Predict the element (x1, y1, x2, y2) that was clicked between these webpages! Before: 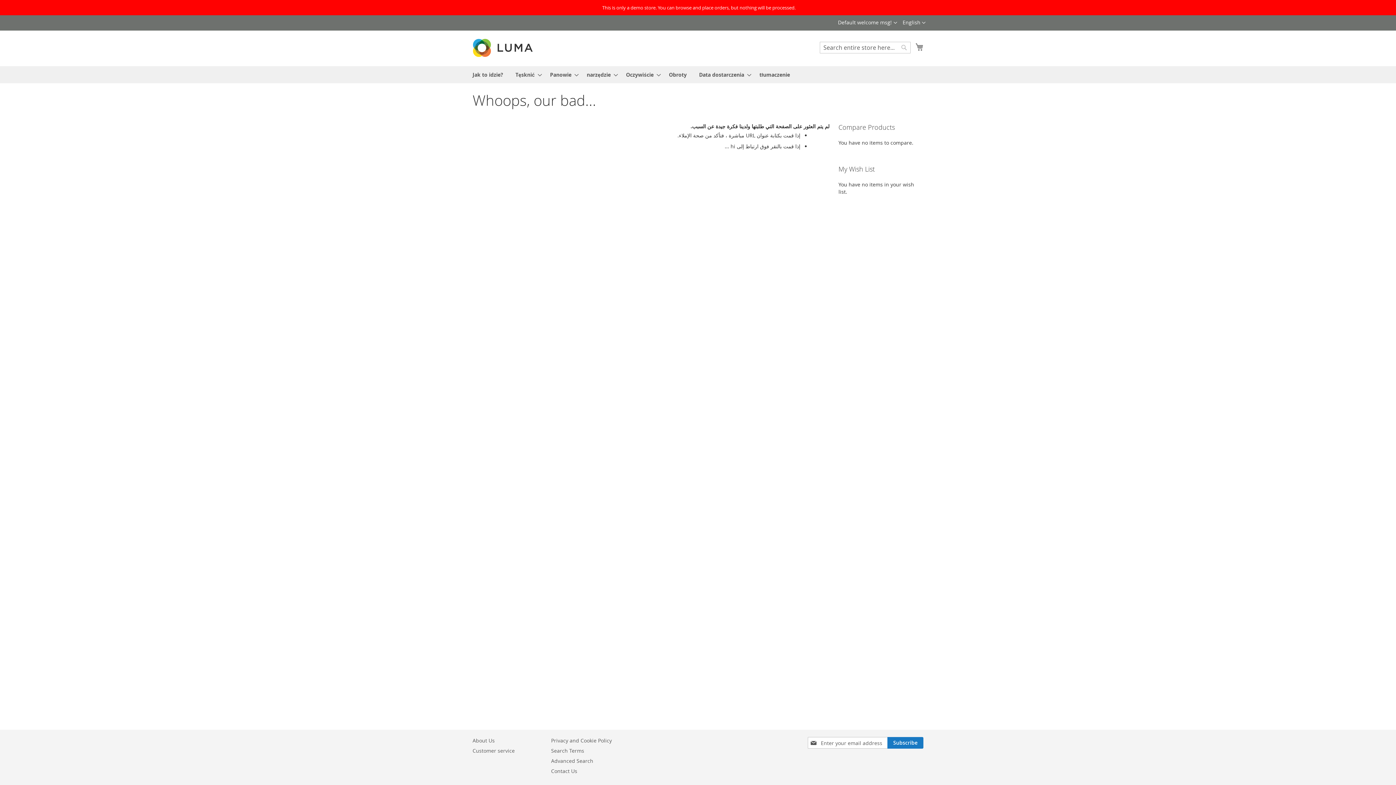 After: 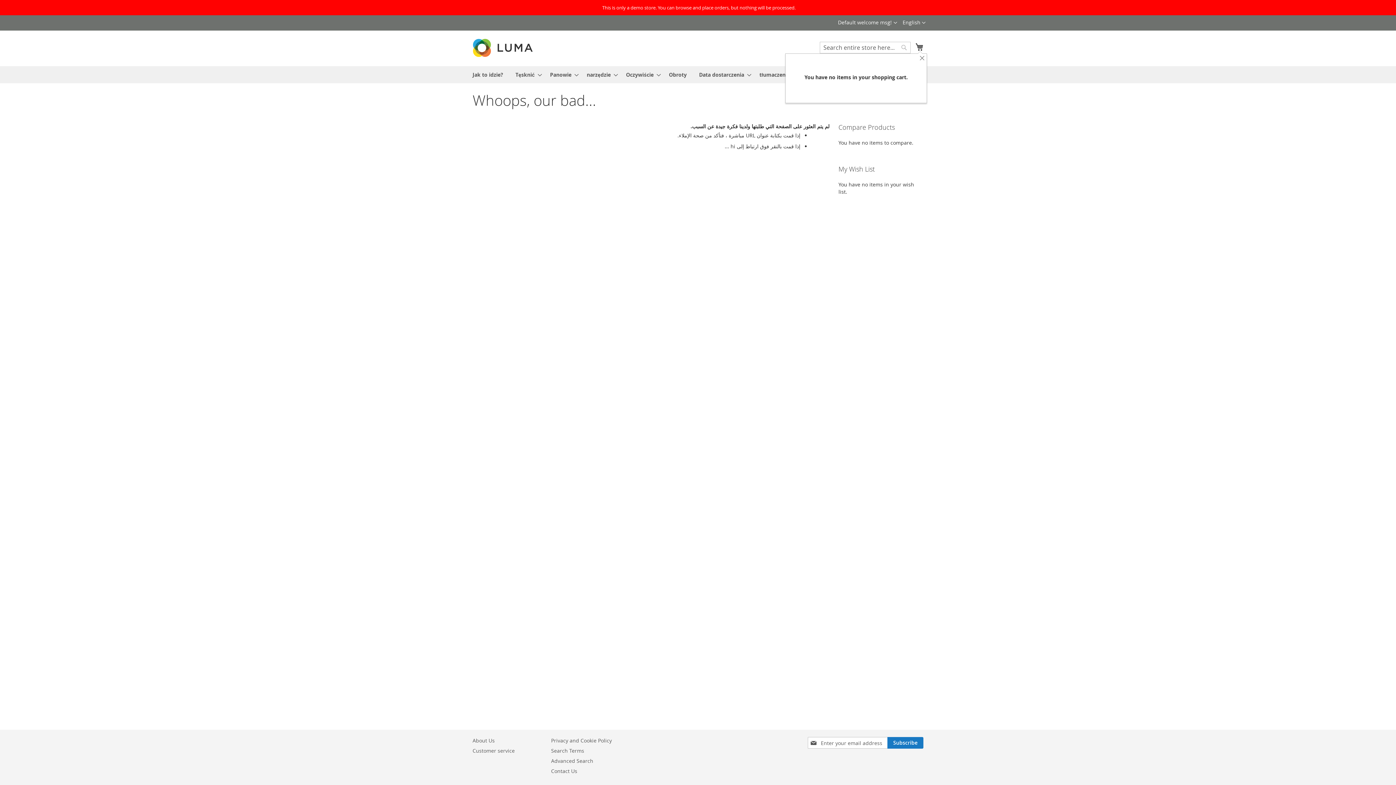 Action: bbox: (915, 41, 923, 52) label: My Cart